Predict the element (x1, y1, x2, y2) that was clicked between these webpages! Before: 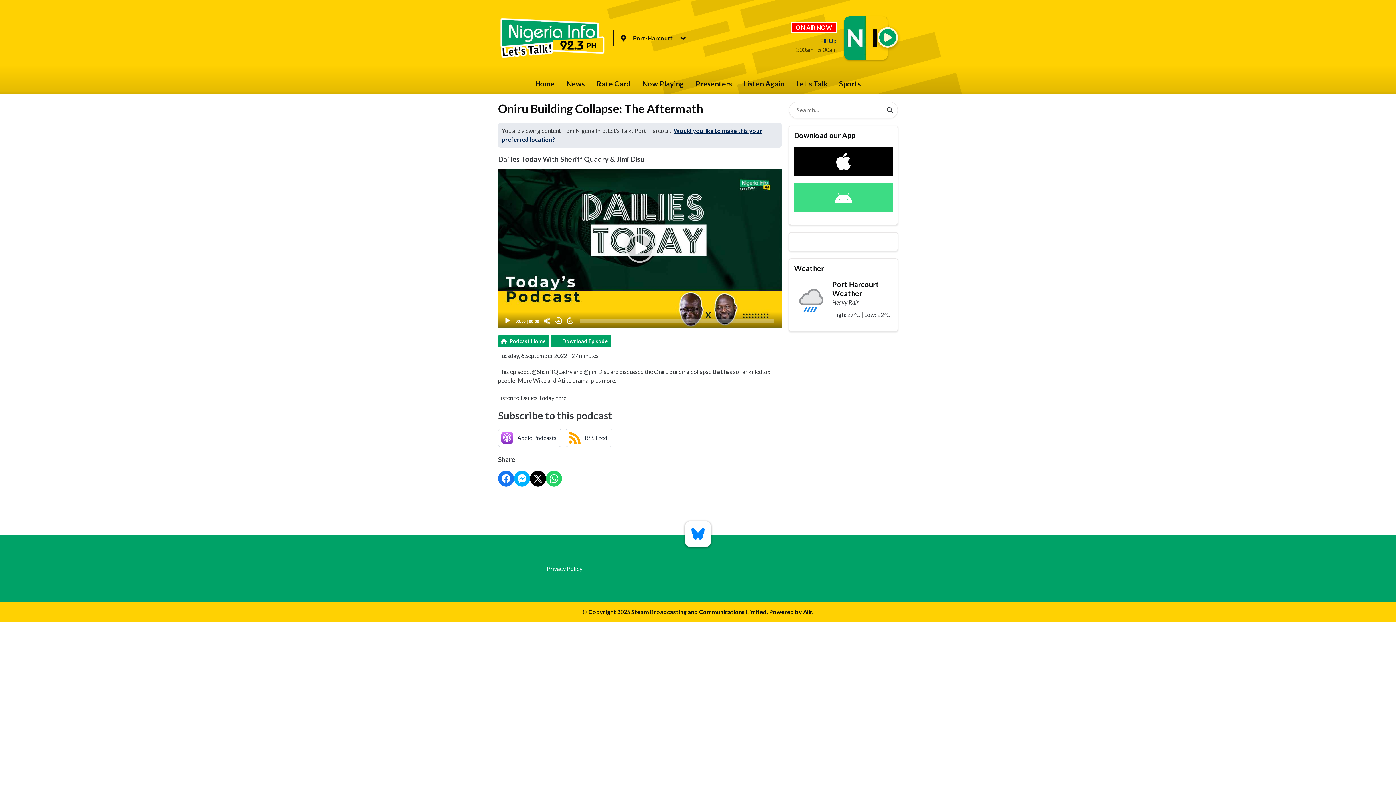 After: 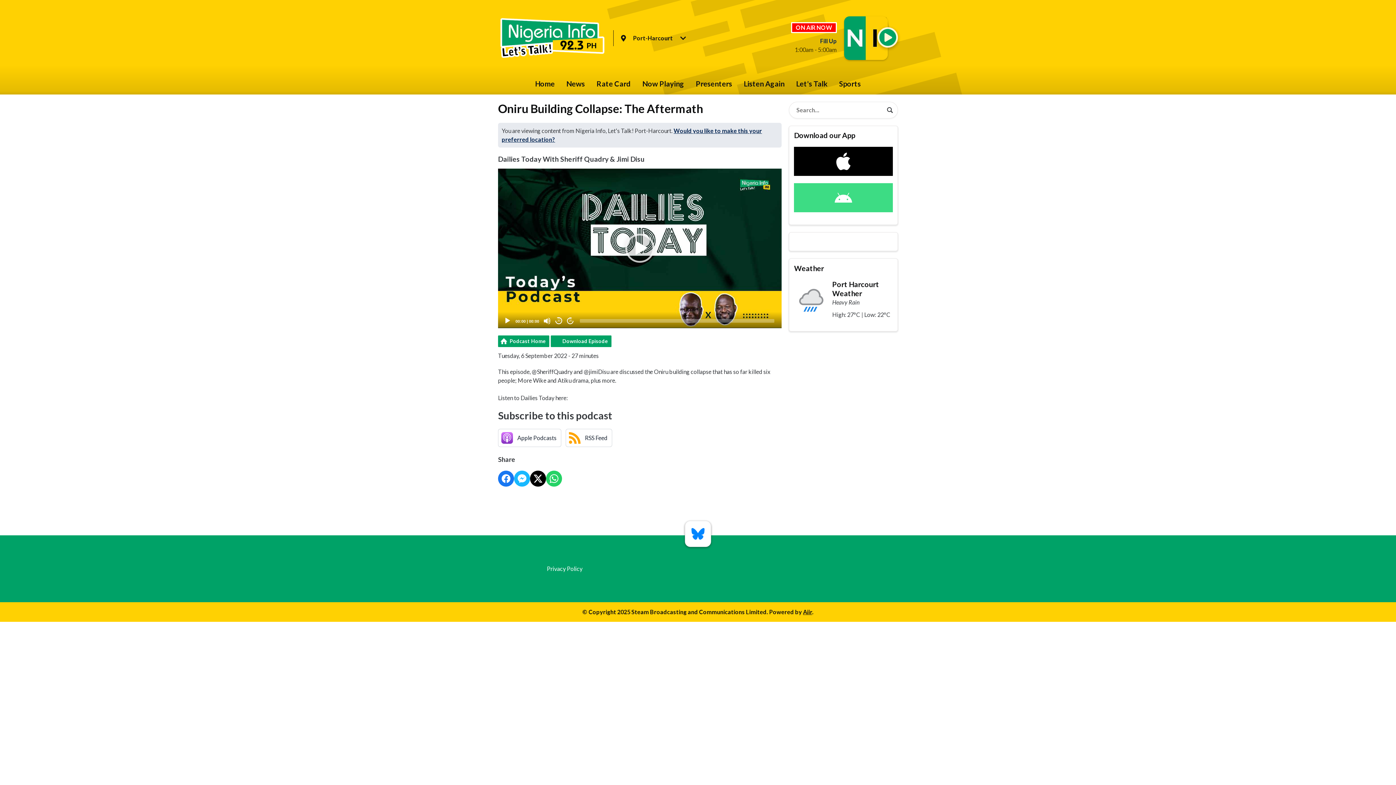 Action: label: Share on Messenger bbox: (514, 470, 530, 486)